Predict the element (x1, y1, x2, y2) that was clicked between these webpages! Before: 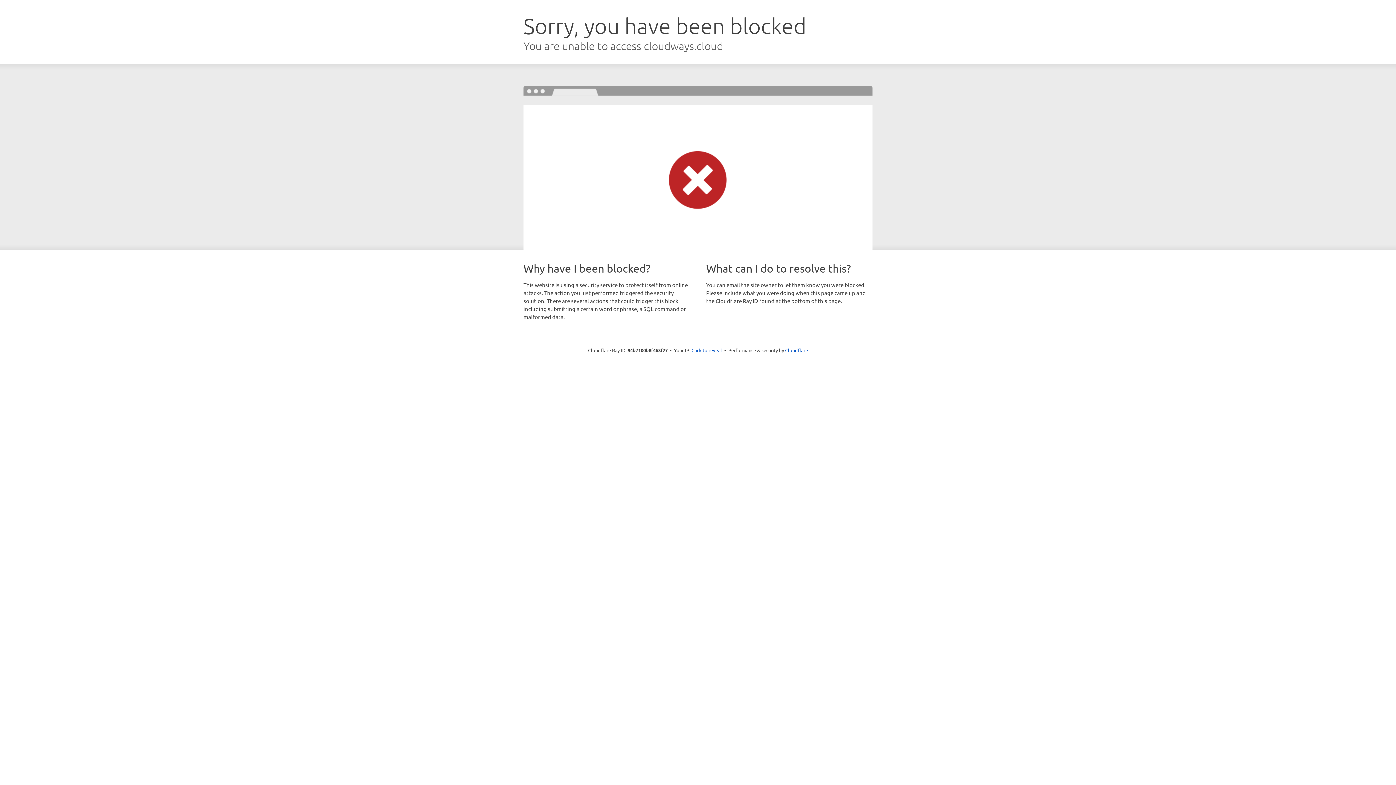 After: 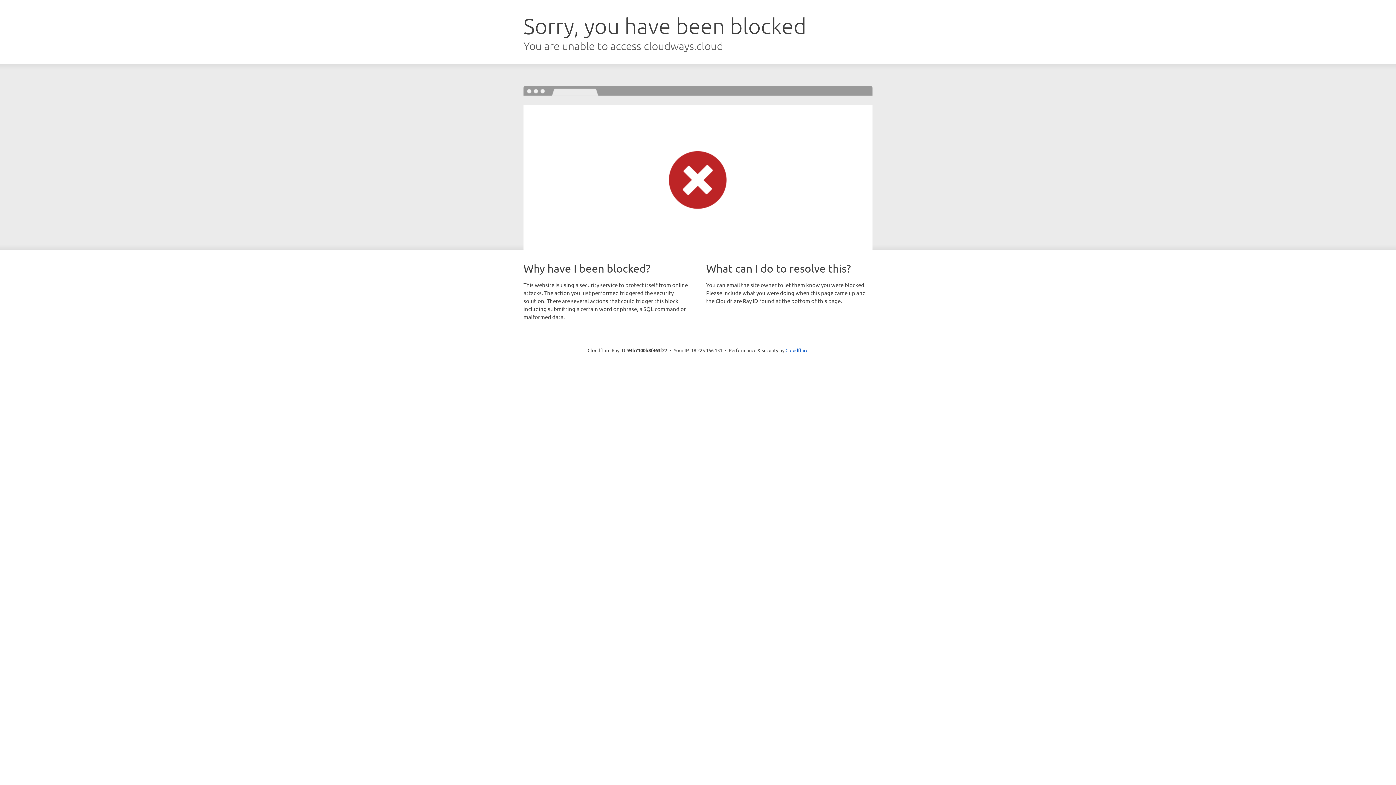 Action: bbox: (691, 346, 722, 353) label: Click to reveal